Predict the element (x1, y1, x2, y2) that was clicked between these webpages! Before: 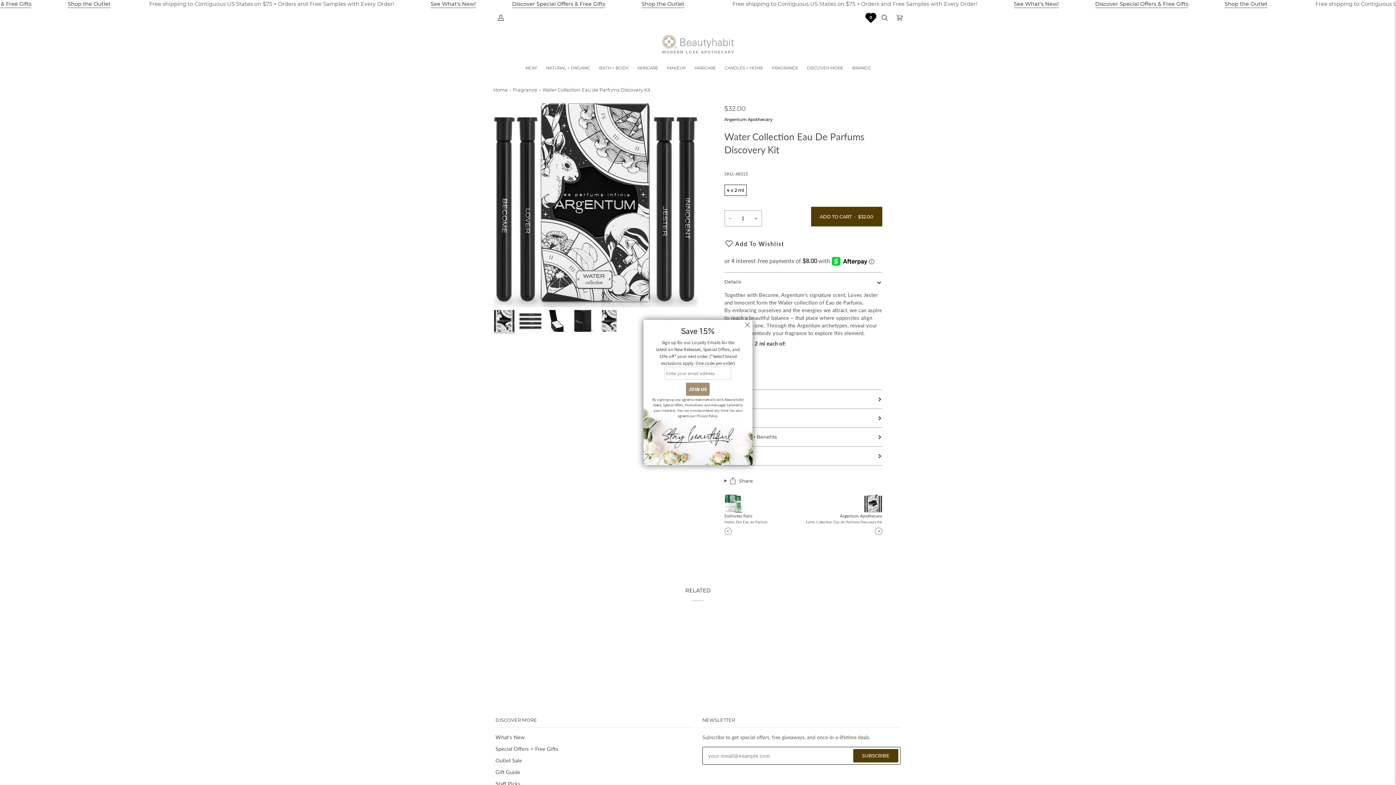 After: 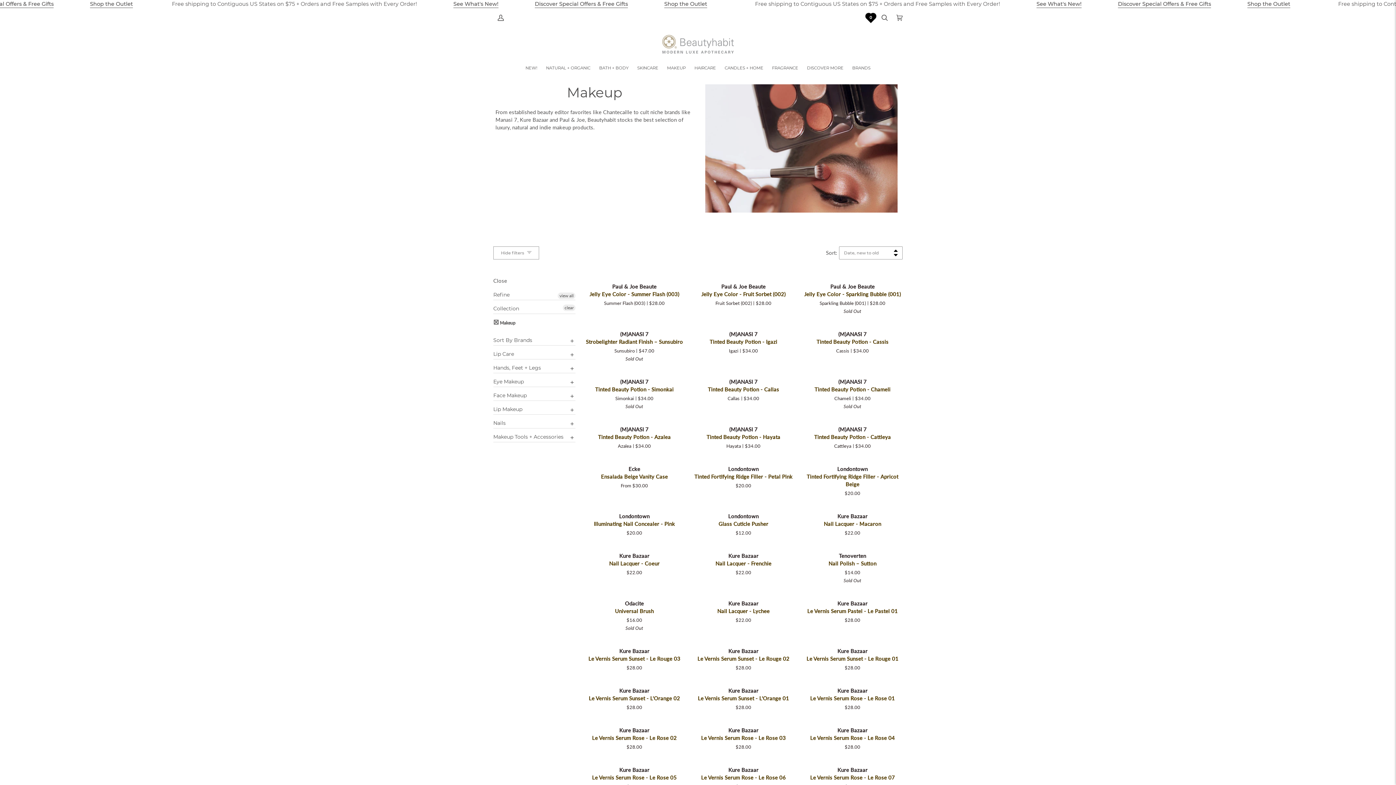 Action: bbox: (662, 60, 690, 75) label: MAKEUP